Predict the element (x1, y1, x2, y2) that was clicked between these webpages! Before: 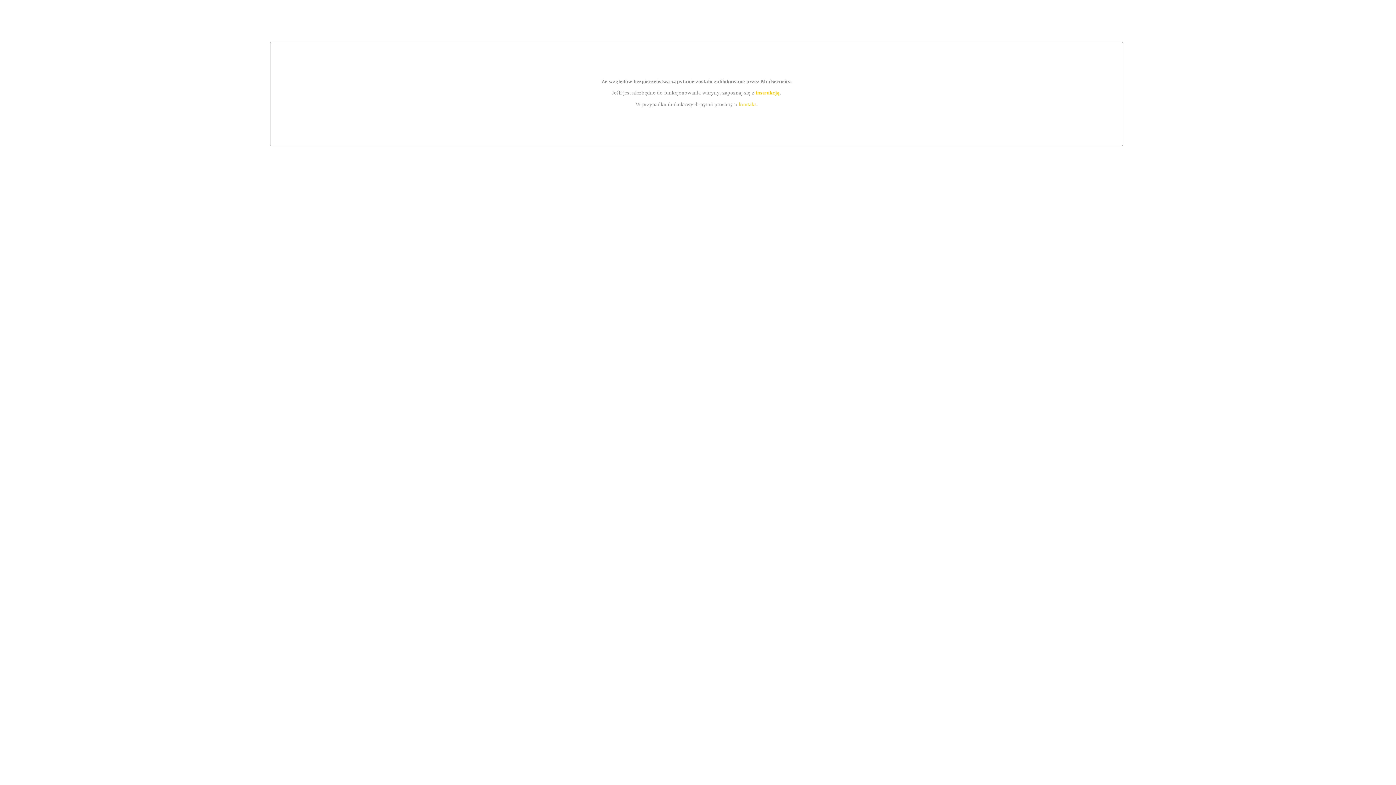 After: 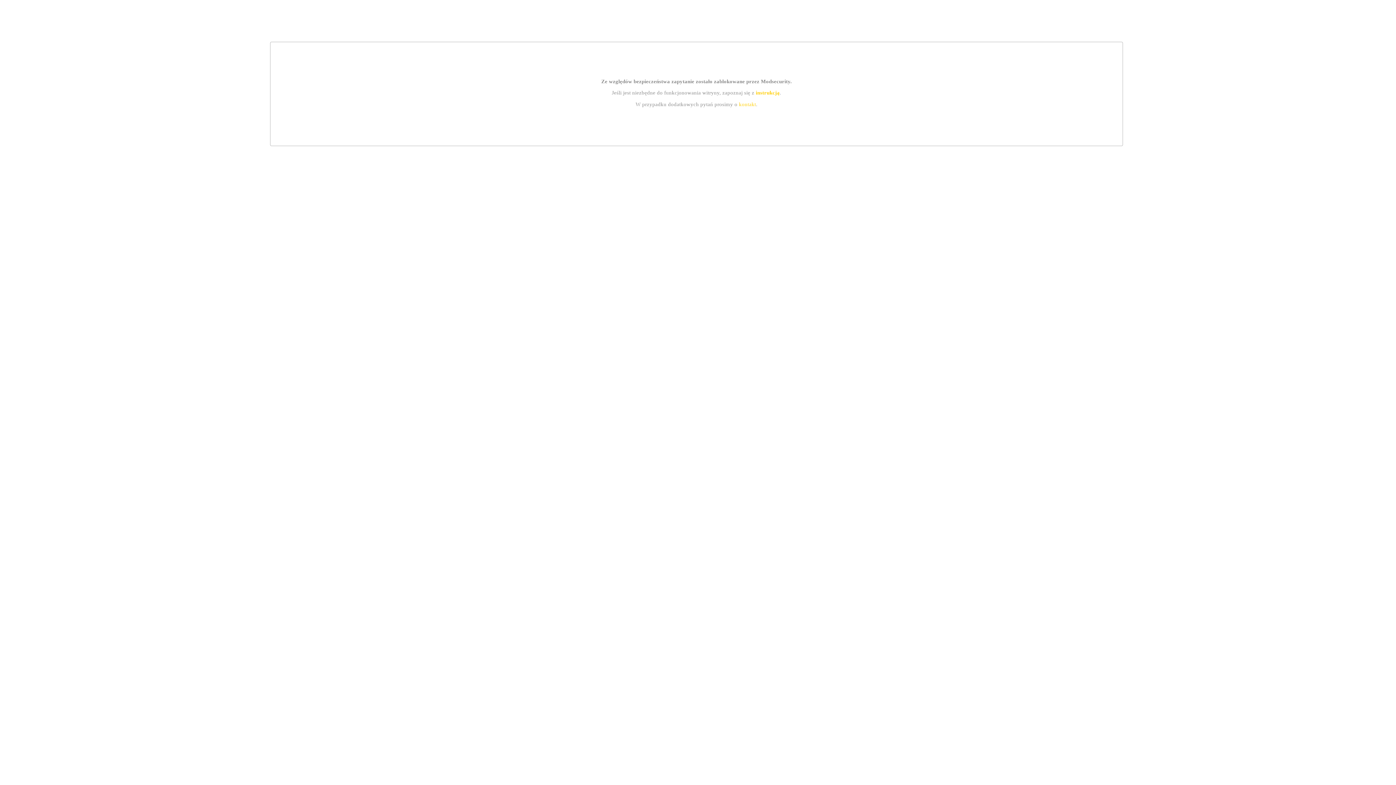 Action: bbox: (739, 101, 756, 107) label: kontakt